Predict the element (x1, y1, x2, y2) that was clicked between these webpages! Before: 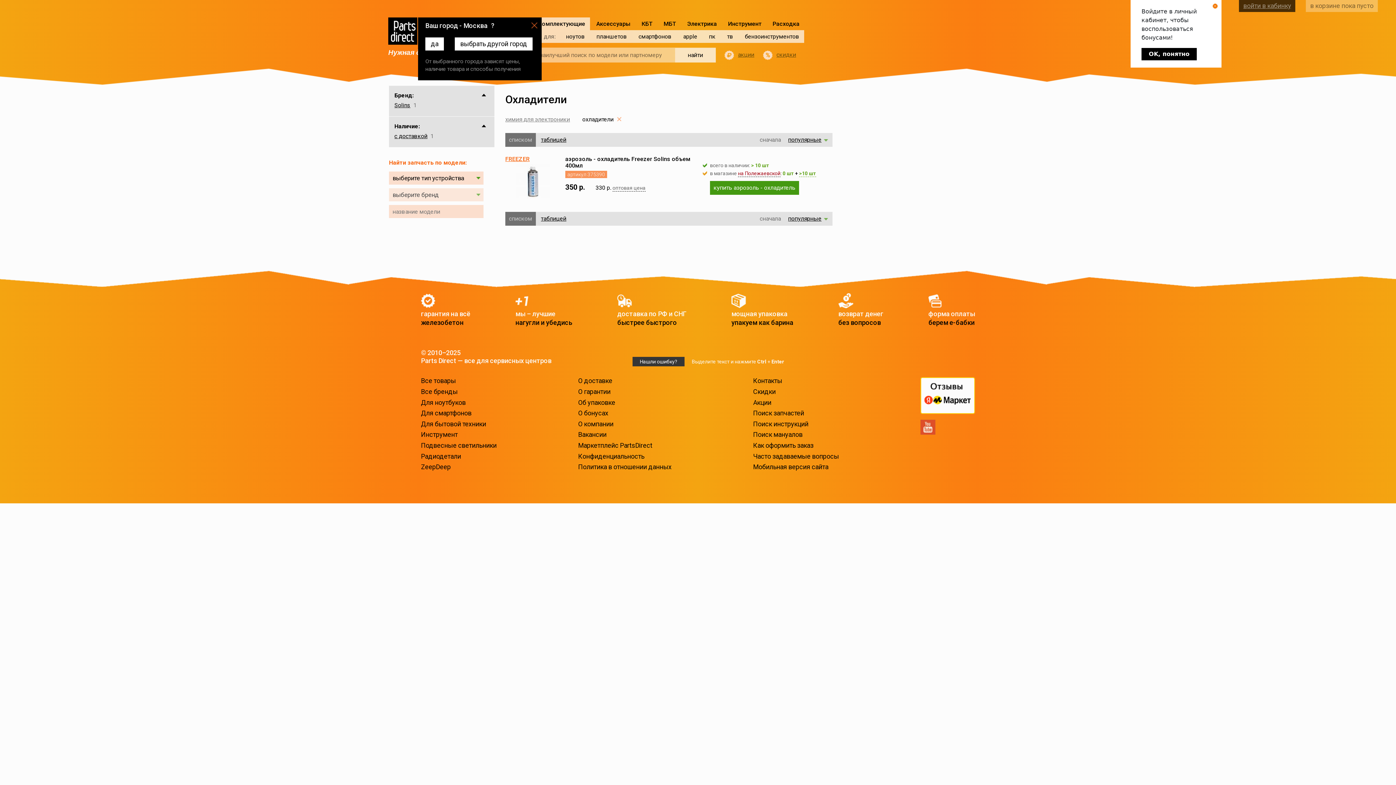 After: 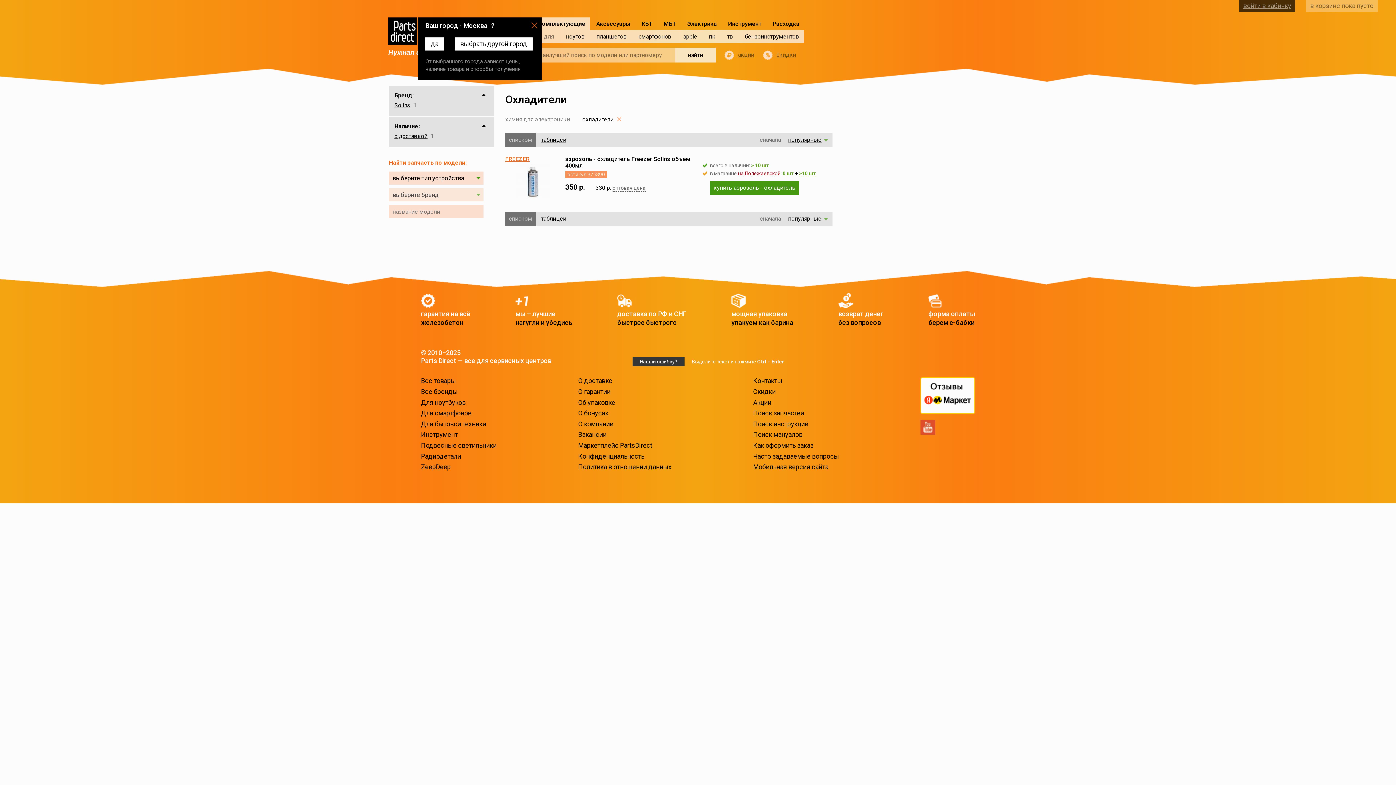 Action: bbox: (1141, 48, 1197, 60) label: OK, понятно